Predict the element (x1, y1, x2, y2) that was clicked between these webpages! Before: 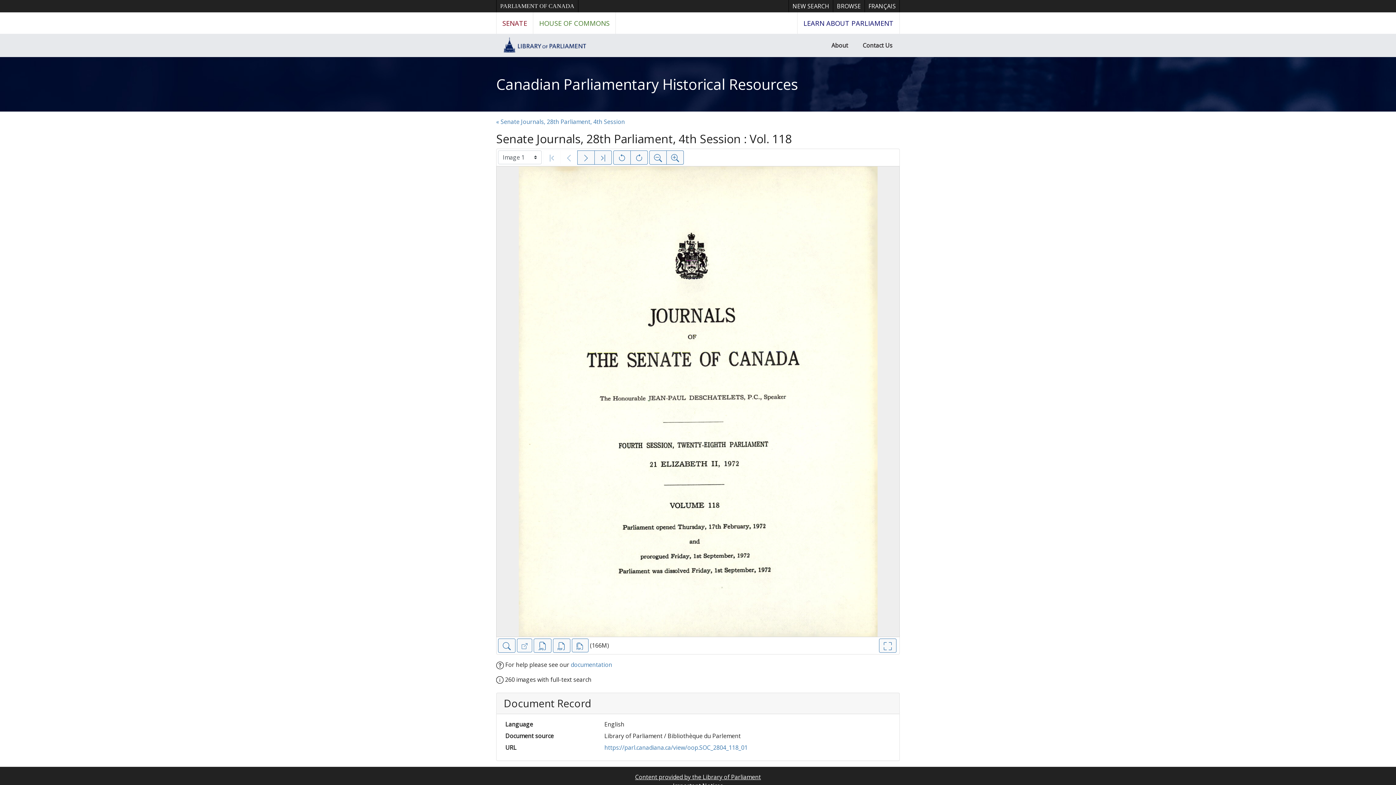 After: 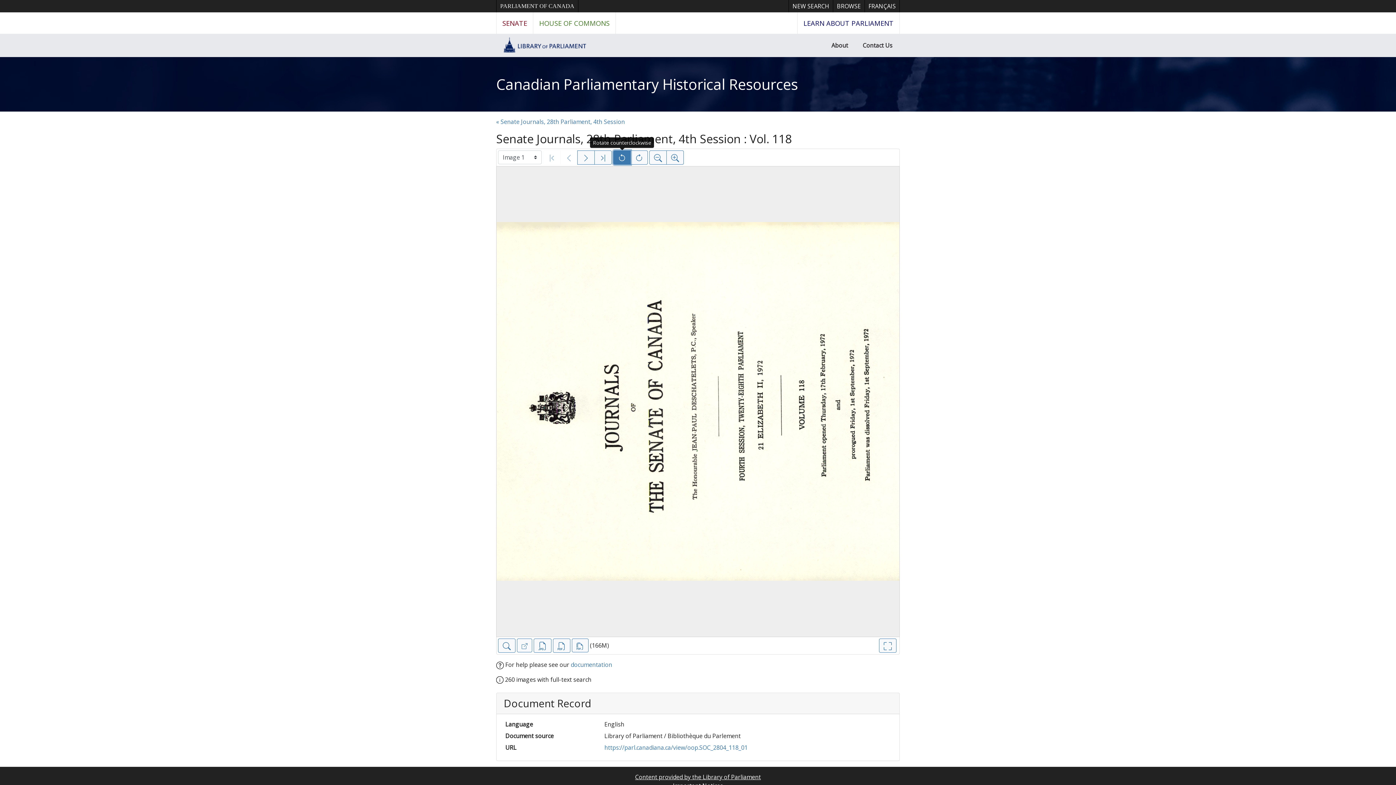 Action: bbox: (613, 150, 630, 164) label: Rotate counterclockwise